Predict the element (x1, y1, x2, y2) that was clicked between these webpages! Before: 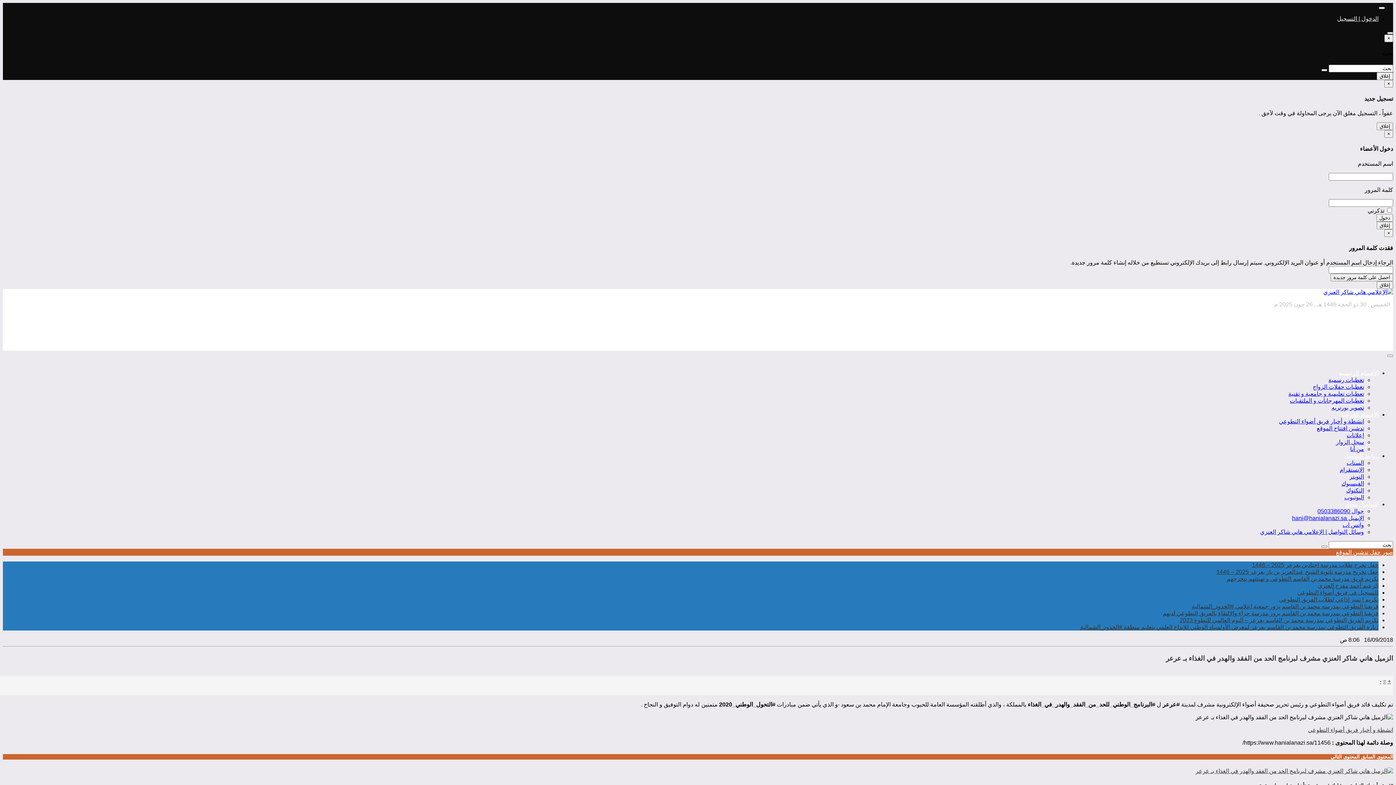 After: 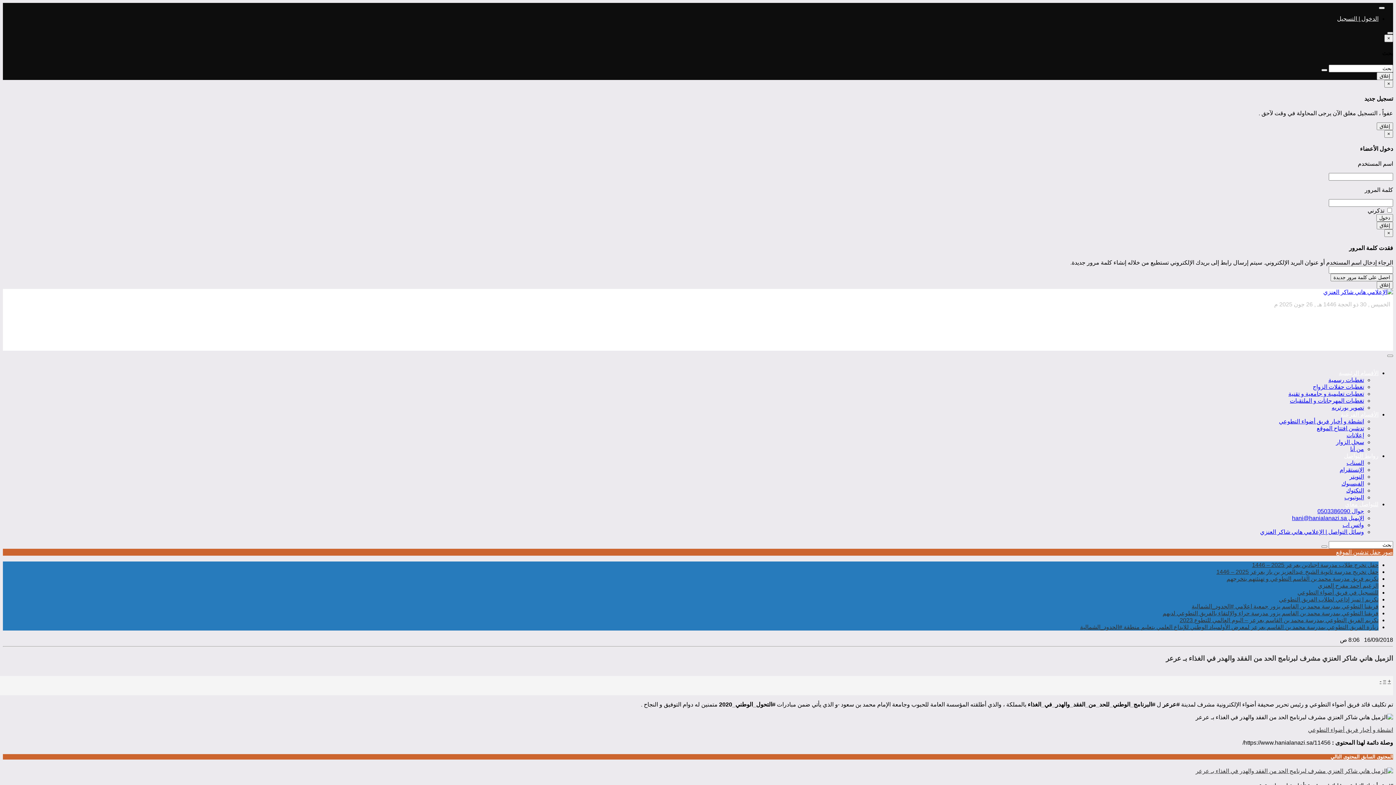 Action: bbox: (1388, 678, 1391, 684) label: +